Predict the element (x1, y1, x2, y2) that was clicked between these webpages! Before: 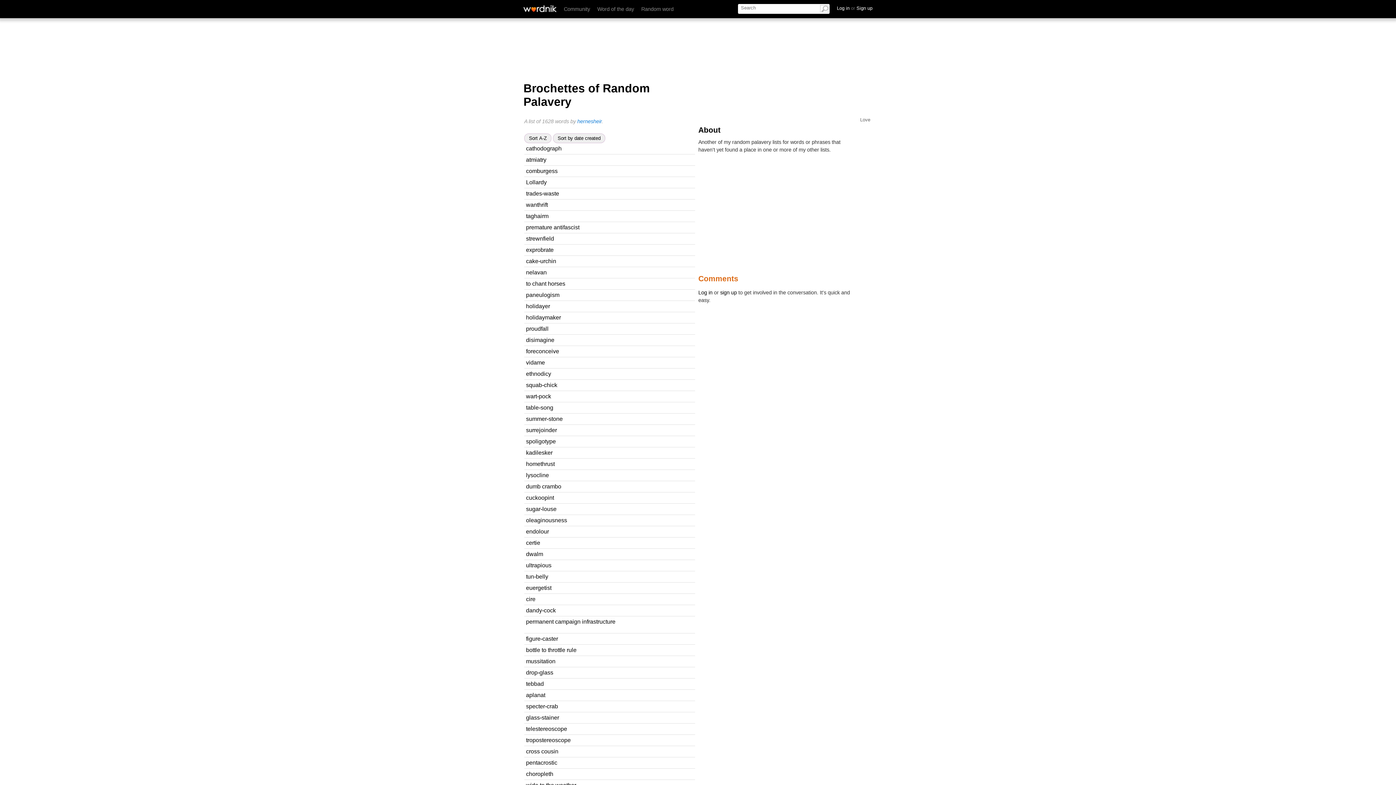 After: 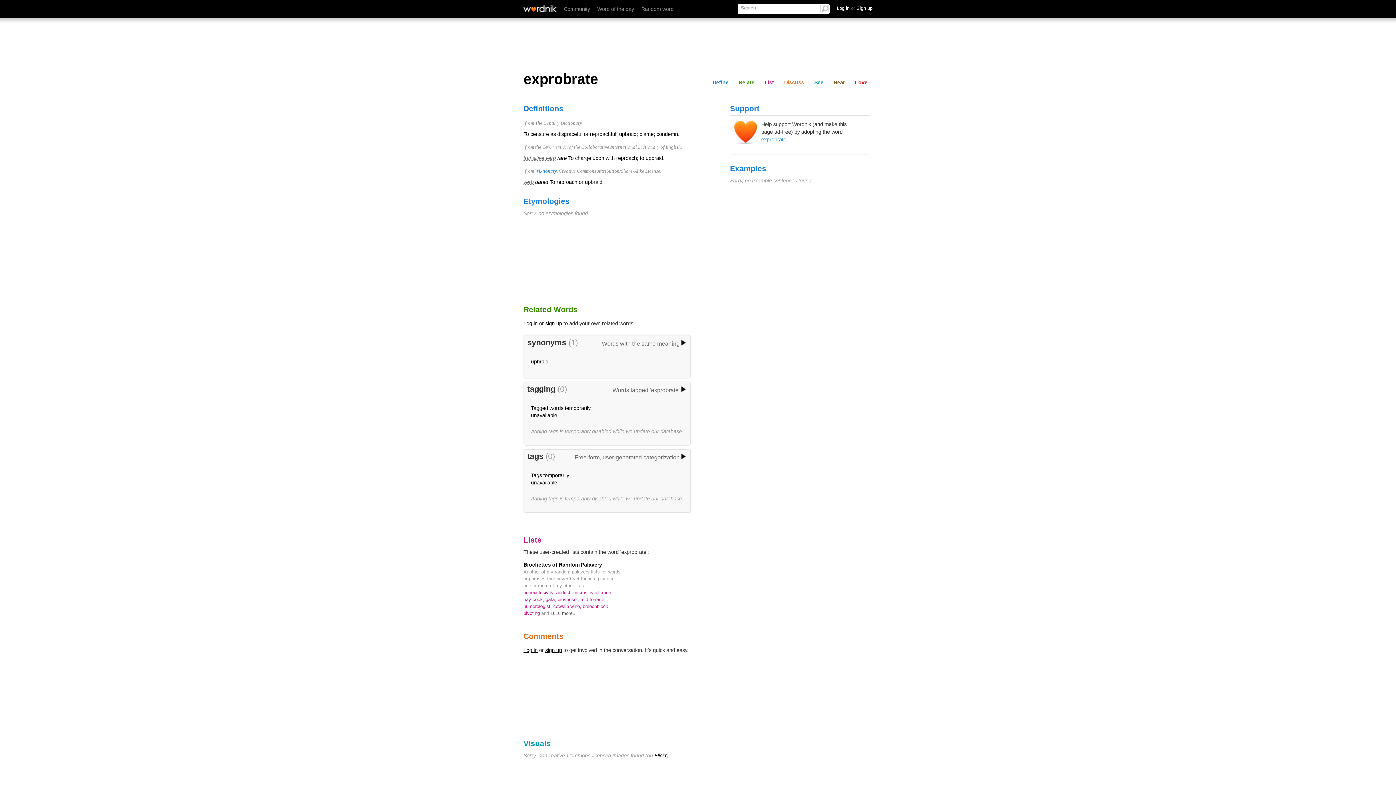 Action: bbox: (524, 244, 553, 255) label: exprobrate